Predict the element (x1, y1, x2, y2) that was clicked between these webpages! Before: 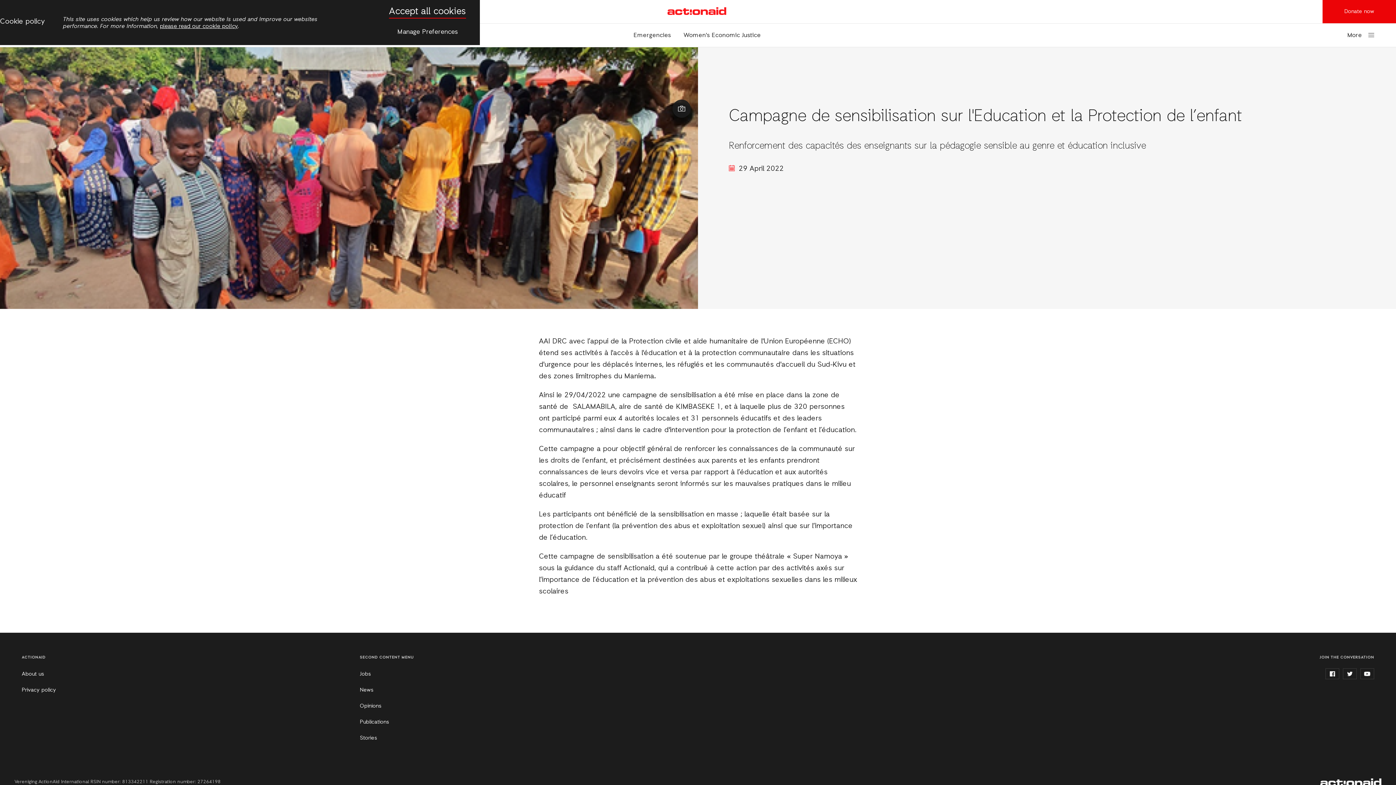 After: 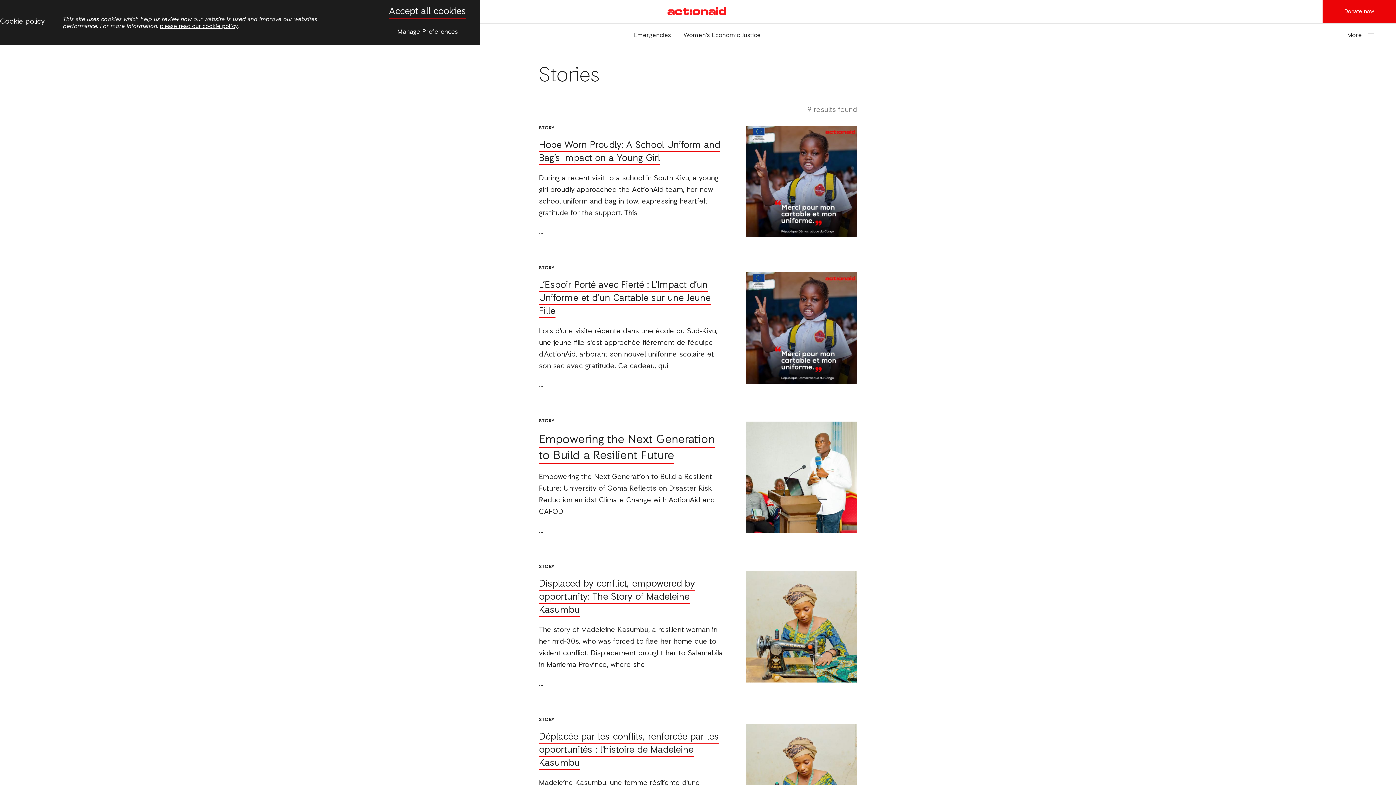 Action: label: Stories bbox: (360, 734, 377, 742)